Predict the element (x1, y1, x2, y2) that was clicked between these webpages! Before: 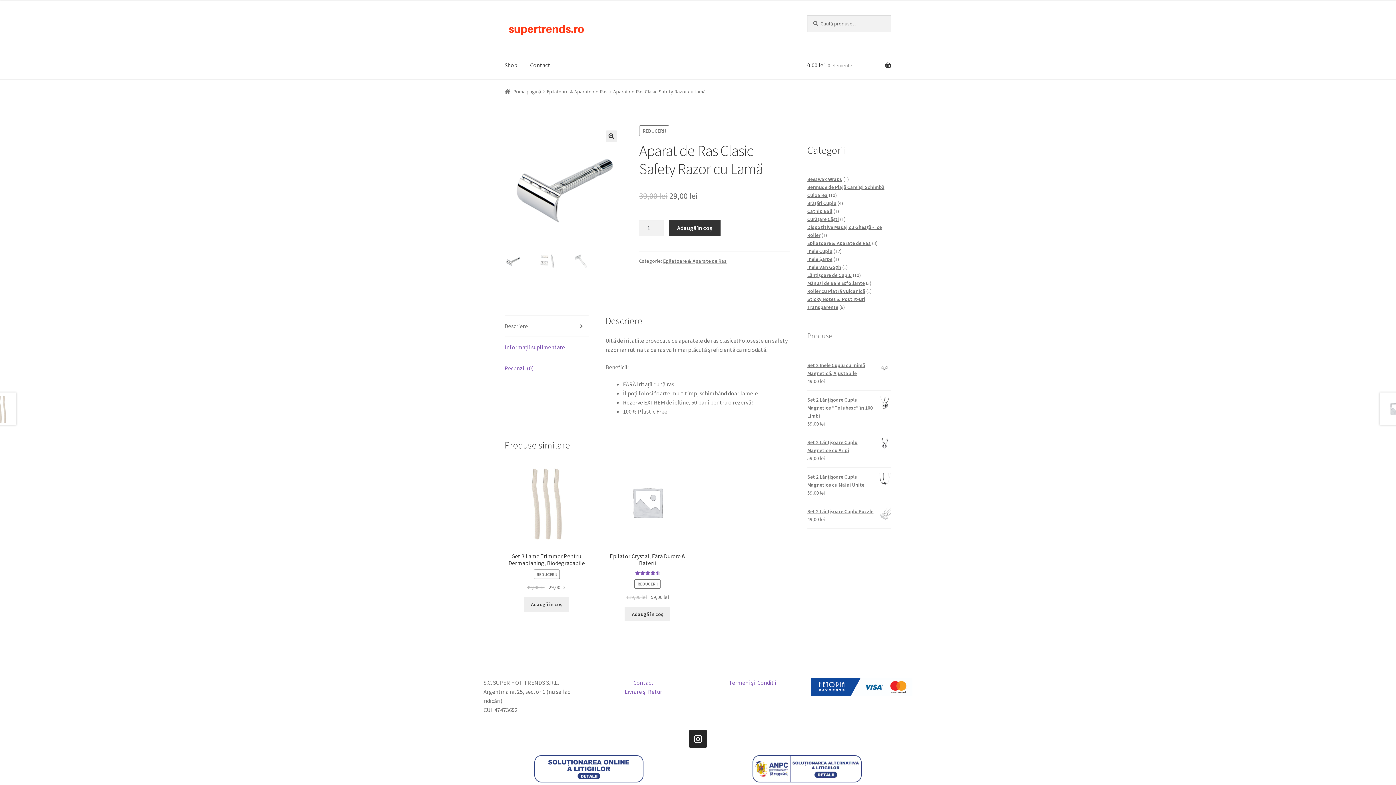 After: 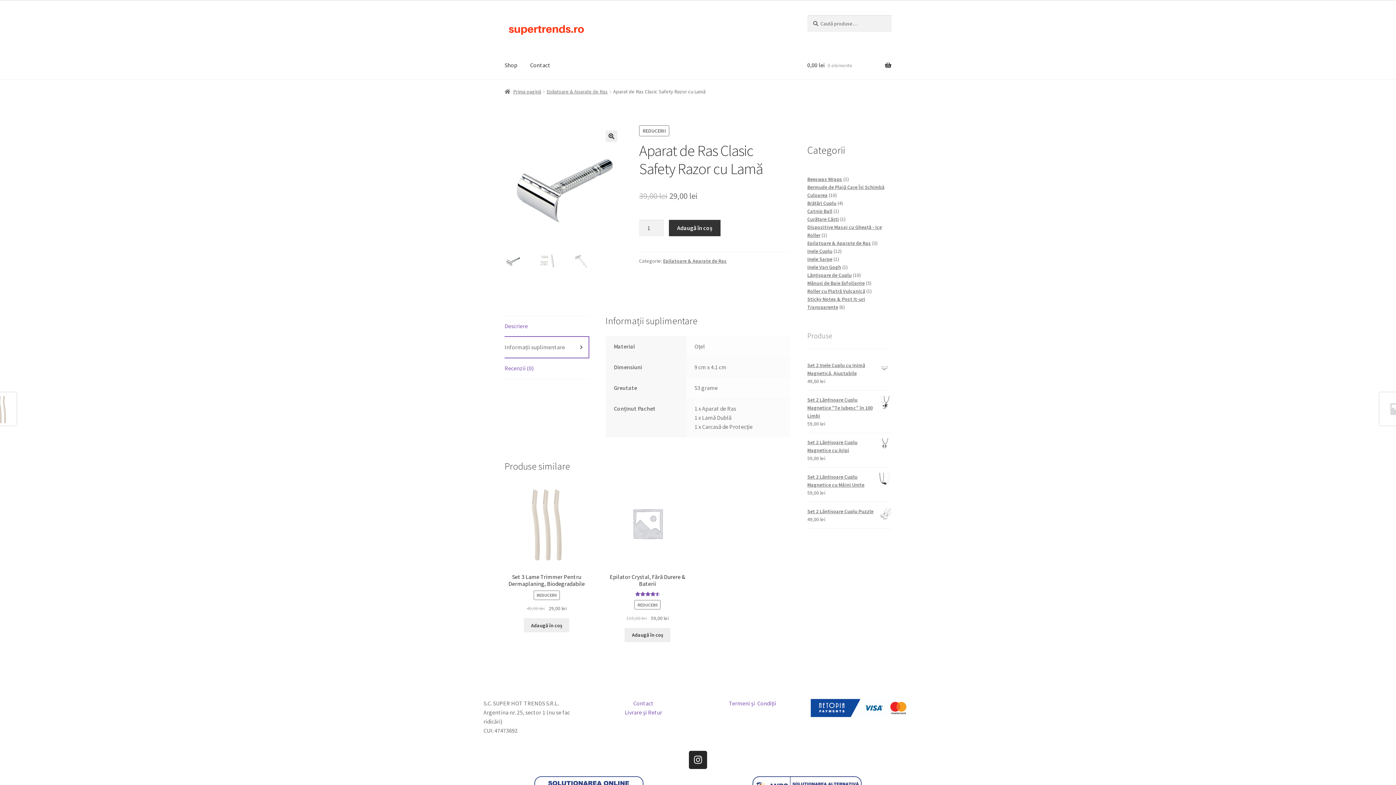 Action: label: Informații suplimentare bbox: (504, 337, 588, 357)